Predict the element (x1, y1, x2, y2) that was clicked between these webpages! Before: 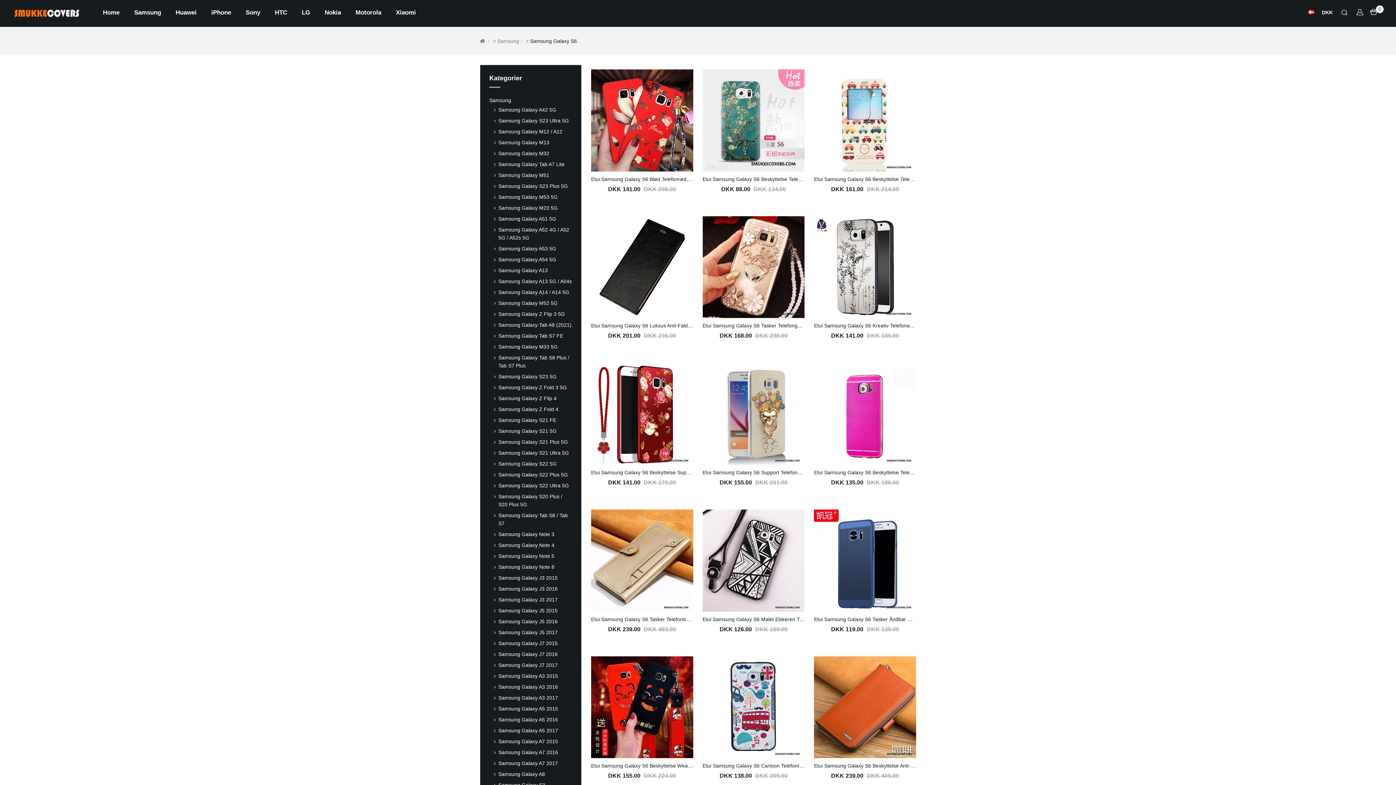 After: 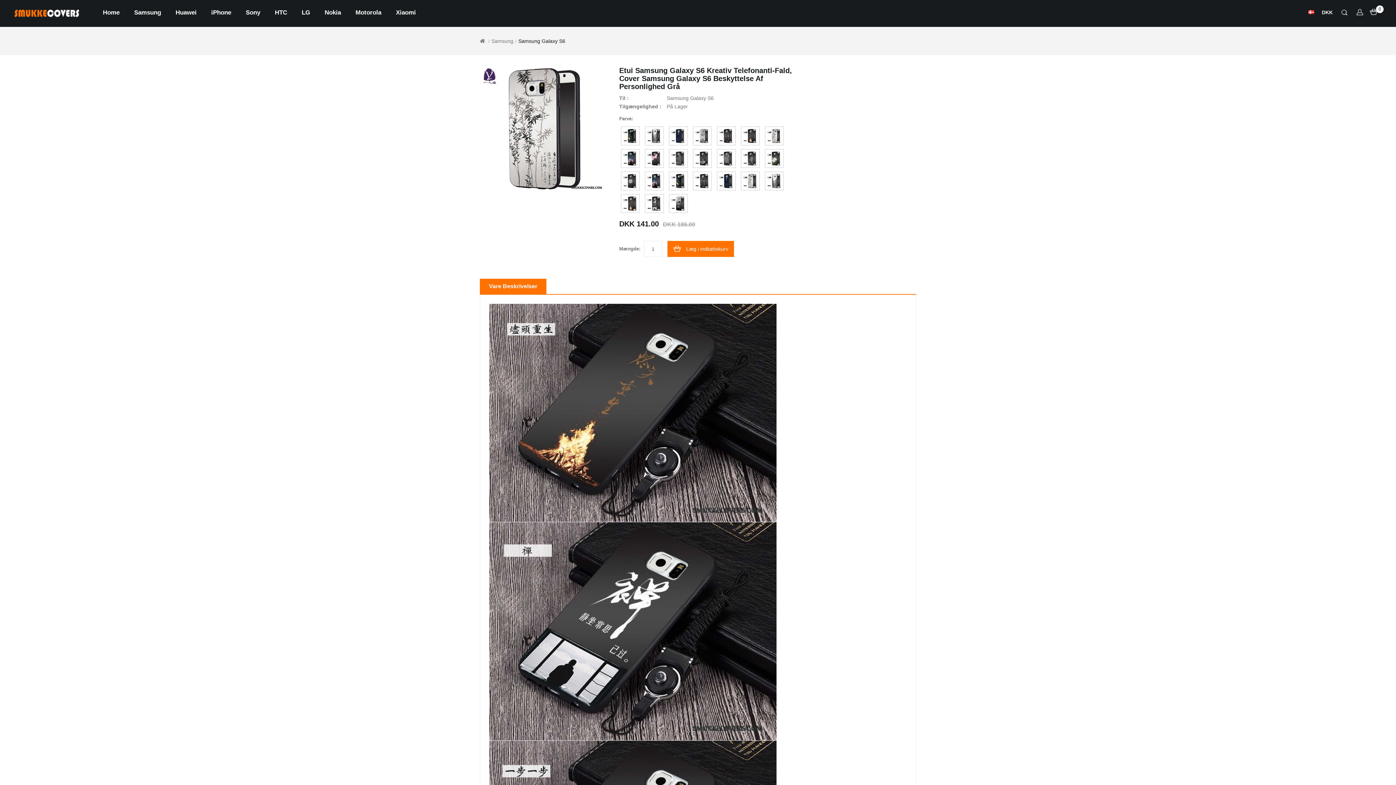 Action: bbox: (814, 216, 916, 318)